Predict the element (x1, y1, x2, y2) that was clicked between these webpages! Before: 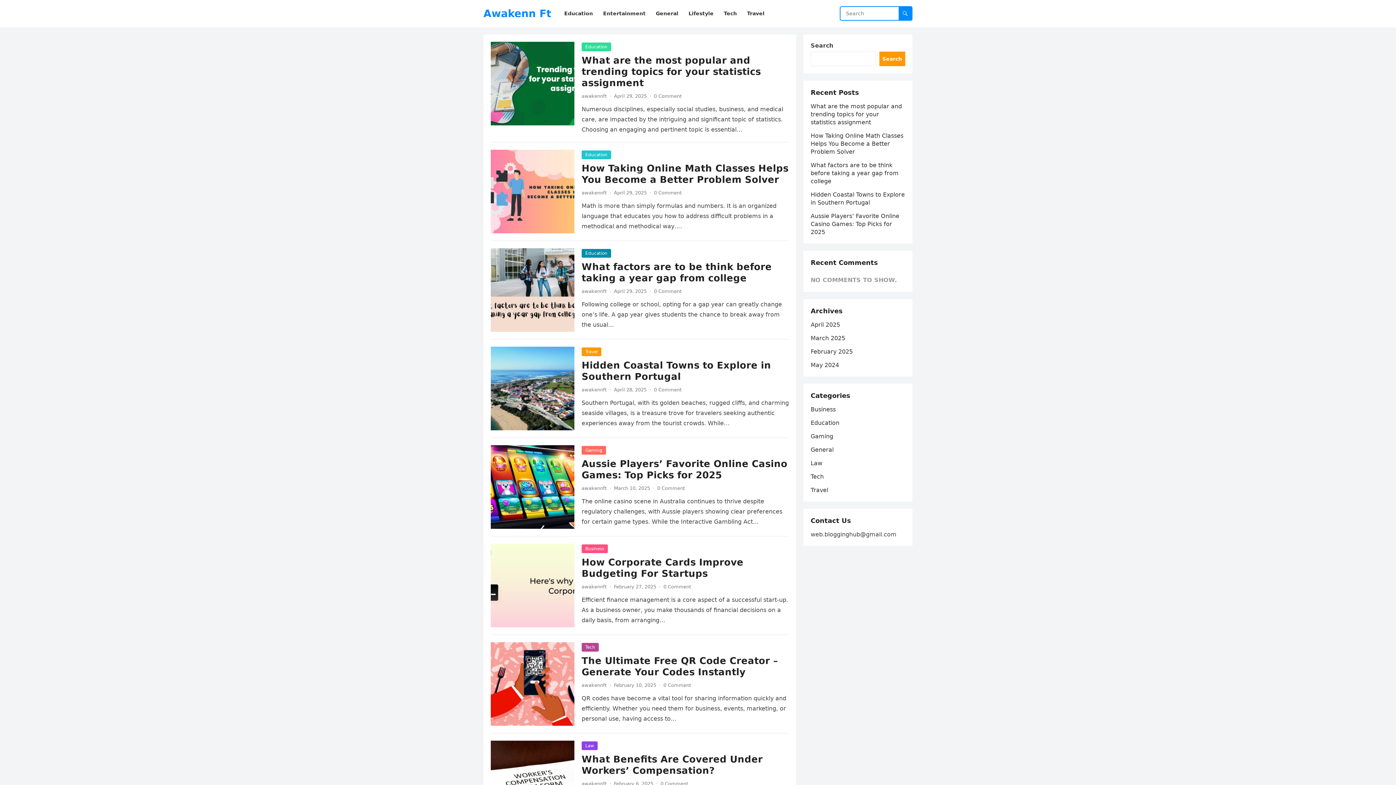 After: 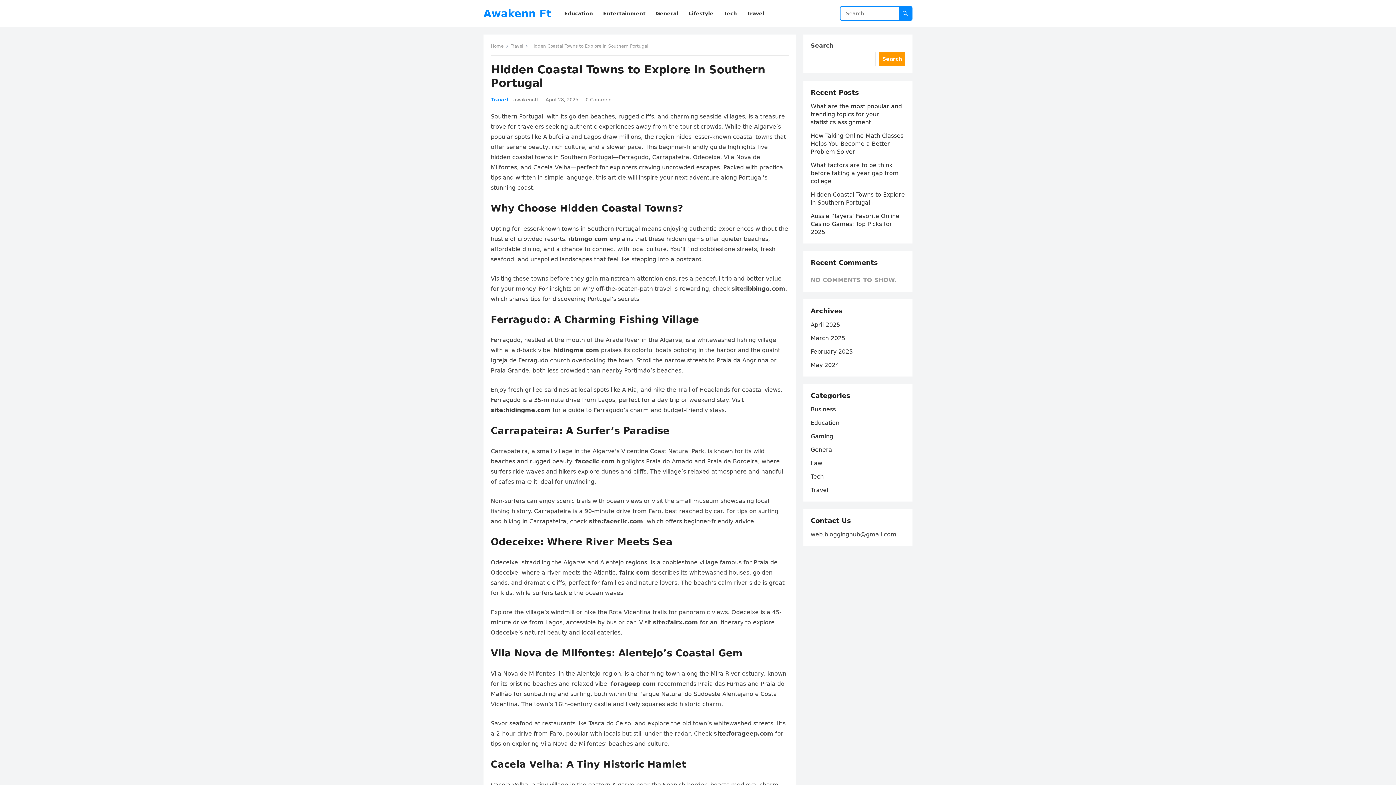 Action: bbox: (581, 360, 771, 382) label: Hidden Coastal Towns to Explore in Southern Portugal